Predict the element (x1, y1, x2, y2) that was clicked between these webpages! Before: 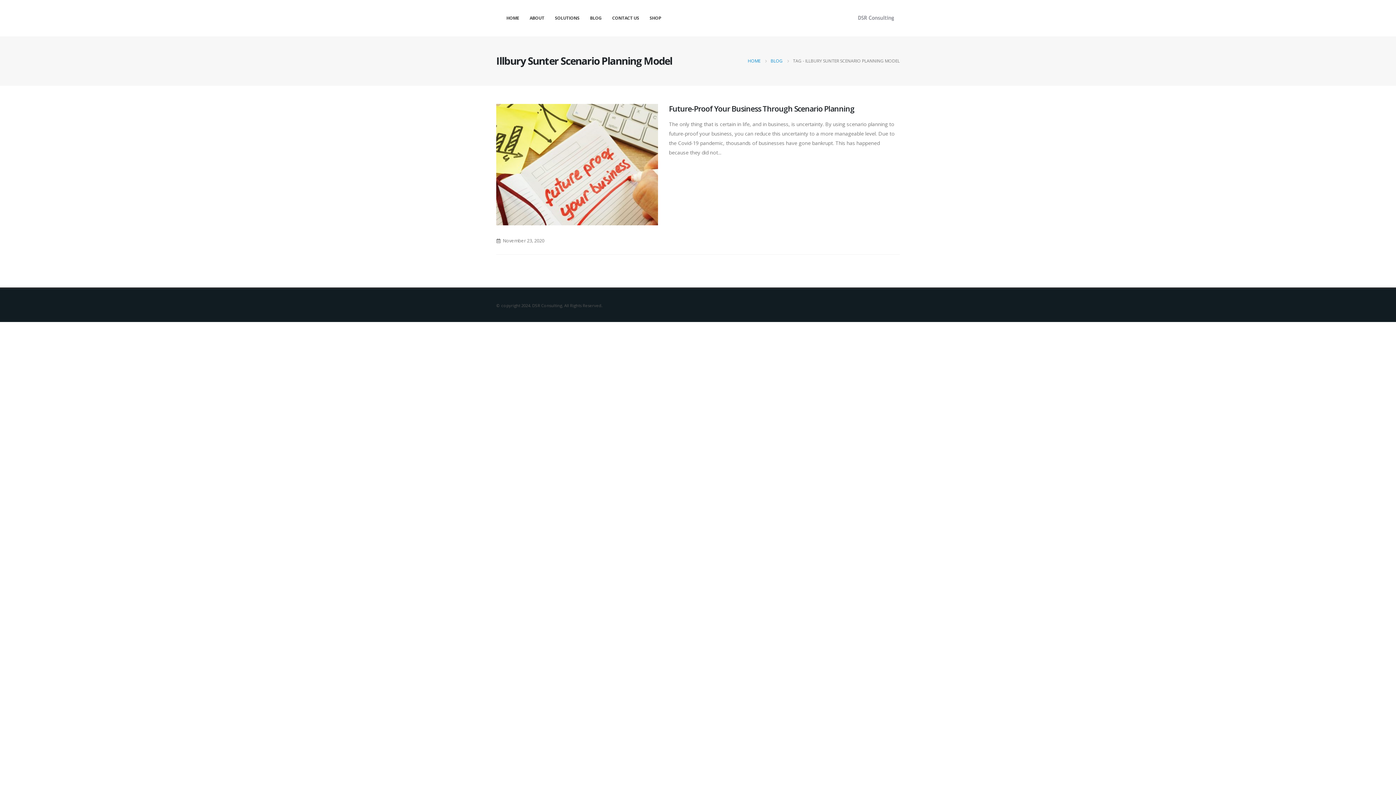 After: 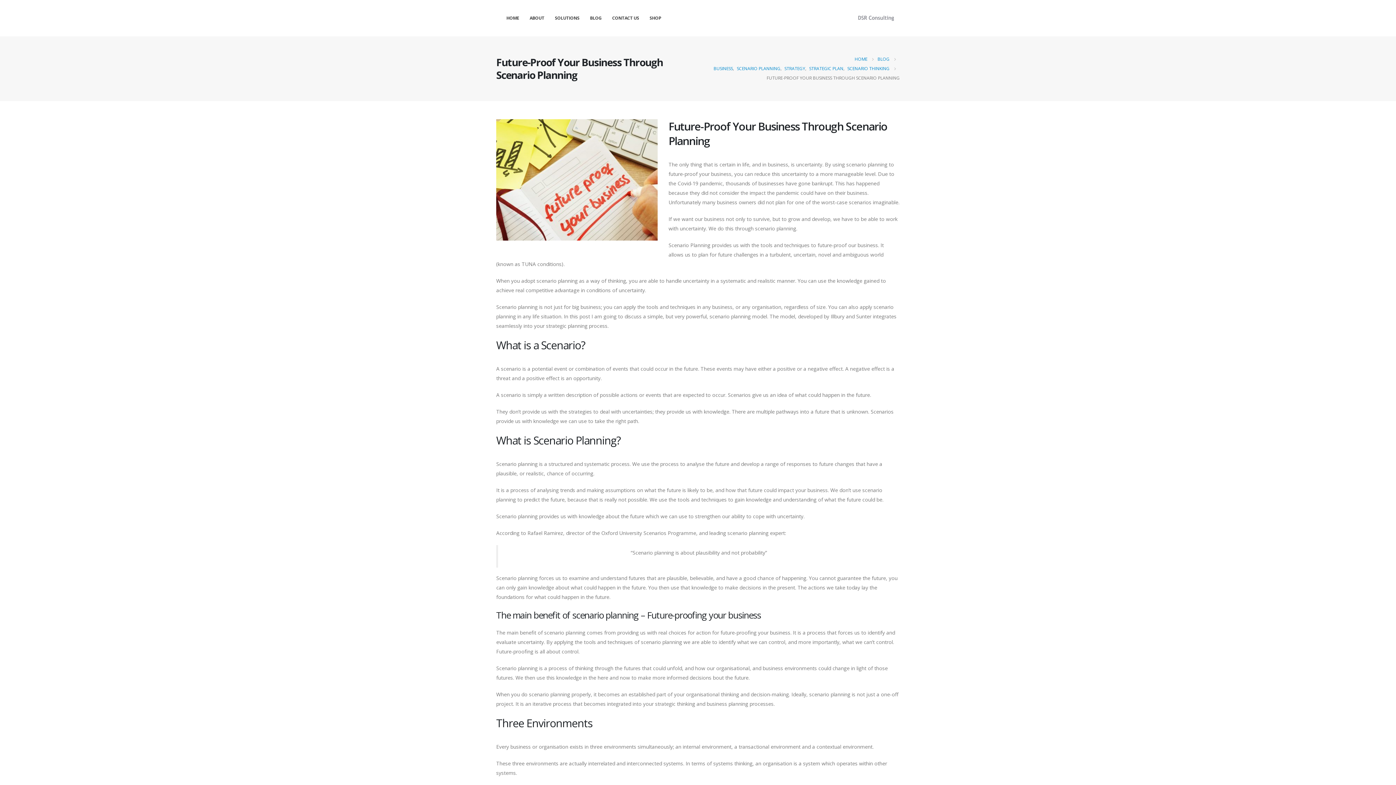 Action: bbox: (669, 103, 854, 113) label: Future-Proof Your Business Through Scenario Planning